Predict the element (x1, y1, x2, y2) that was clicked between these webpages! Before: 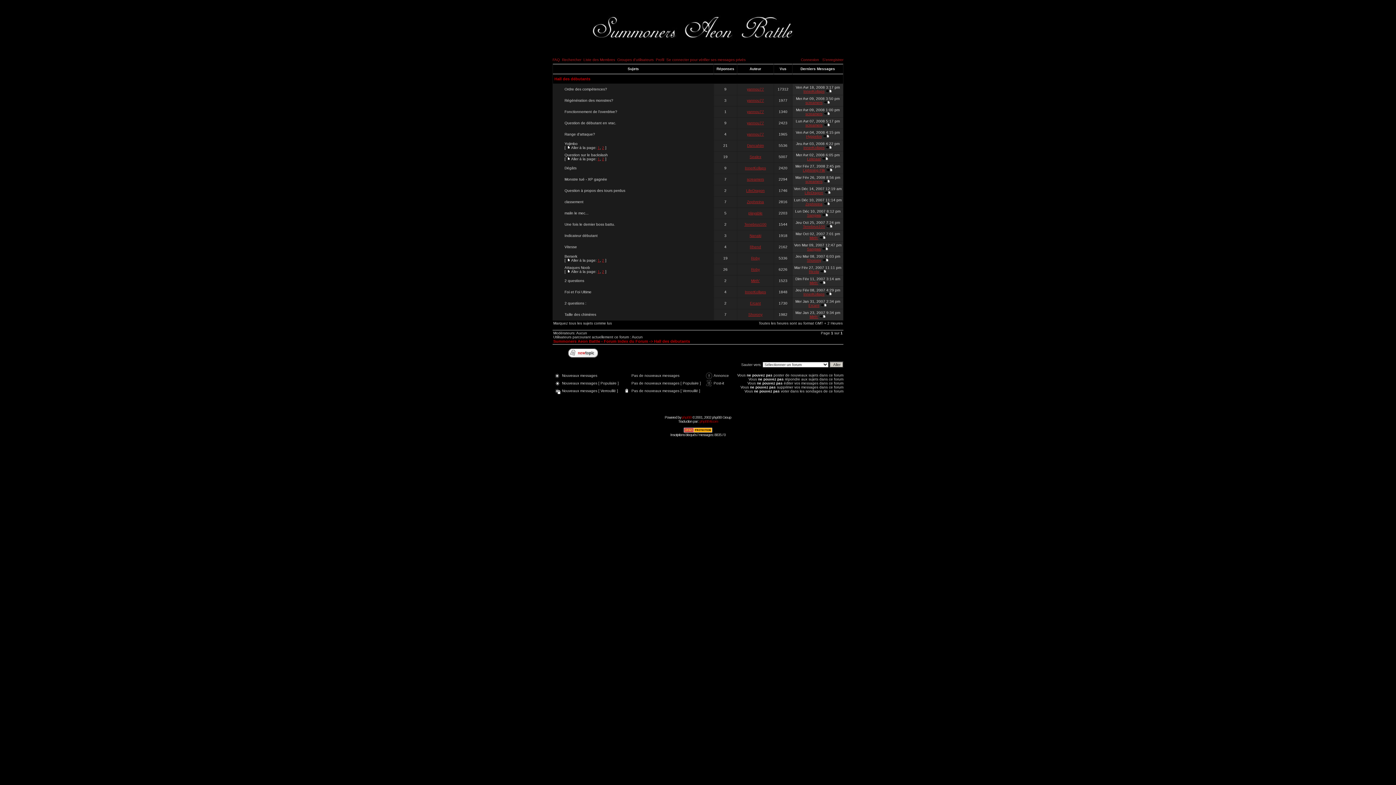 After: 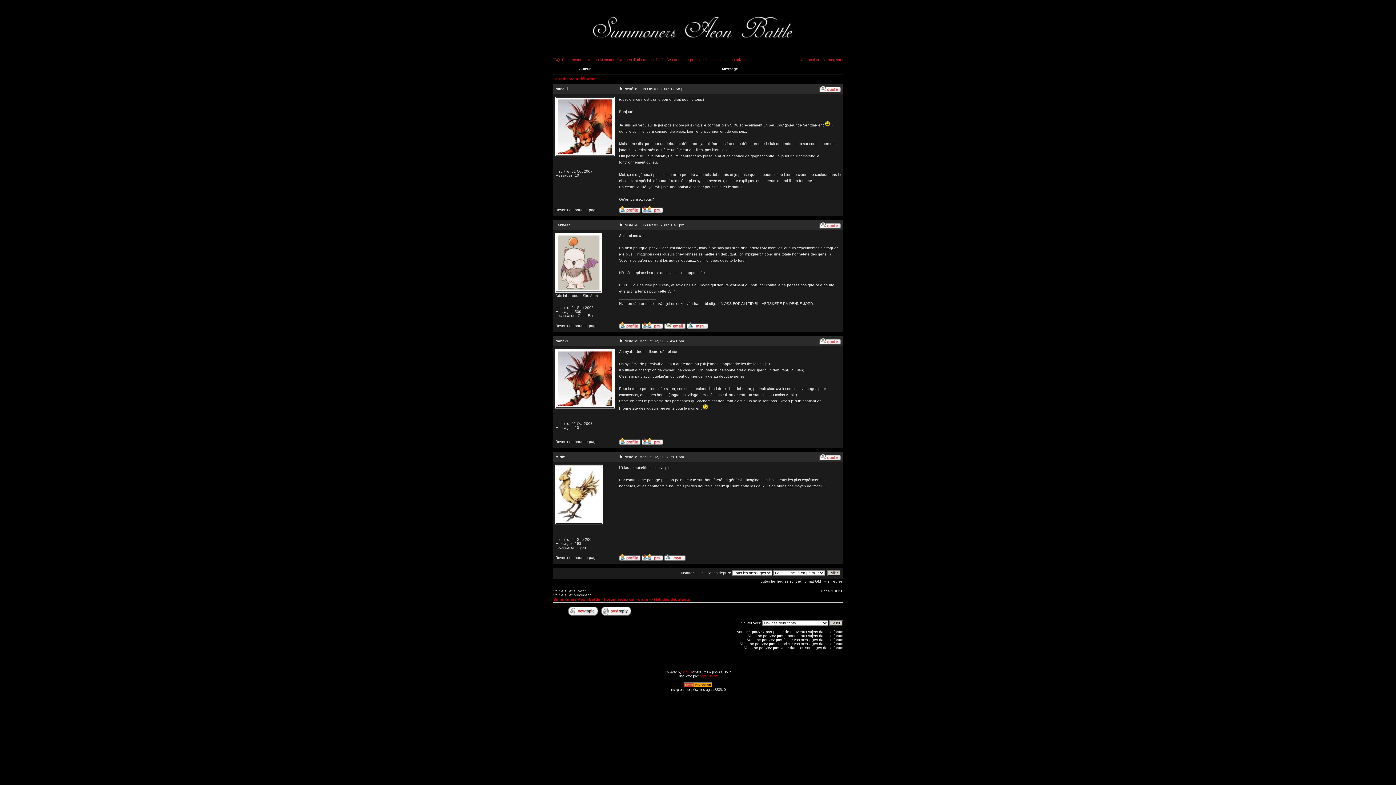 Action: label: Indicateur débutant bbox: (564, 233, 597, 237)